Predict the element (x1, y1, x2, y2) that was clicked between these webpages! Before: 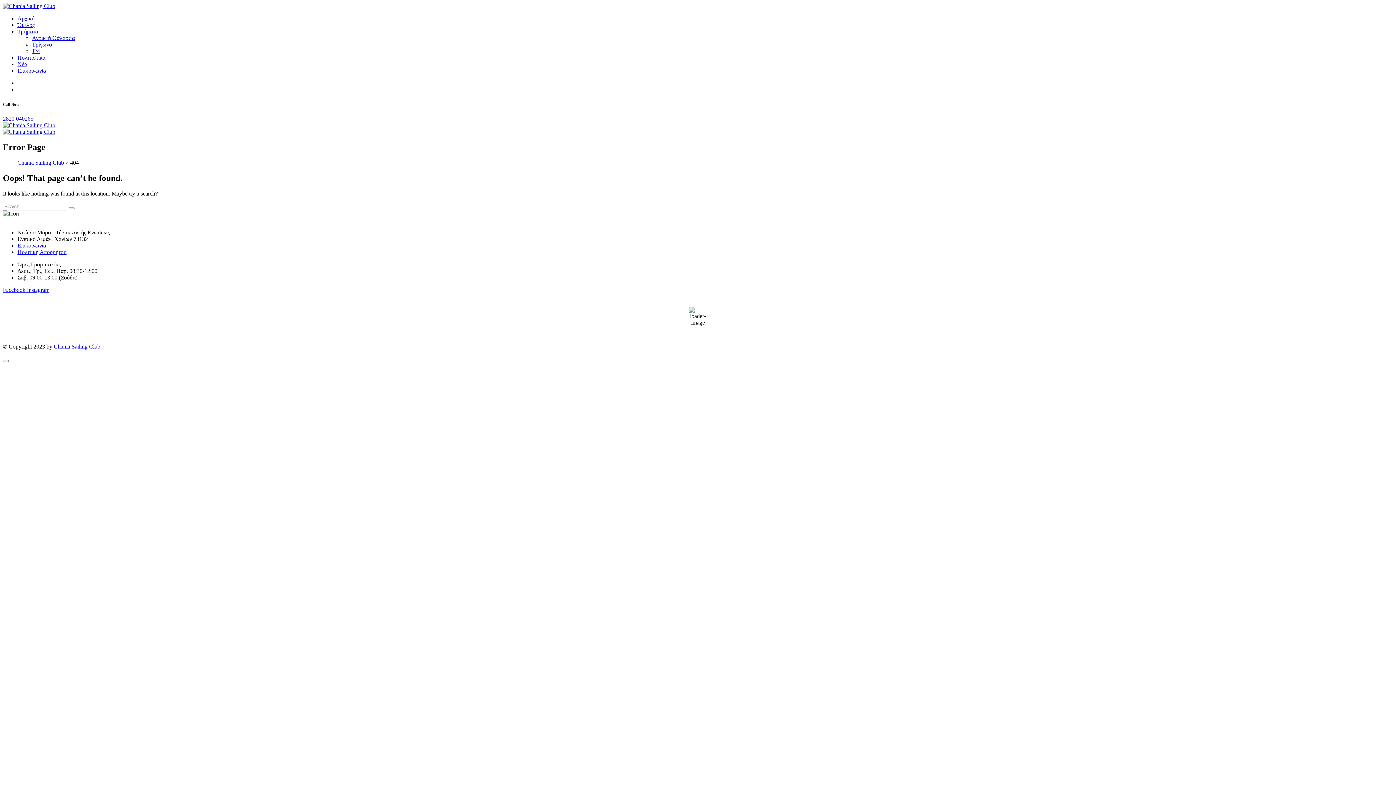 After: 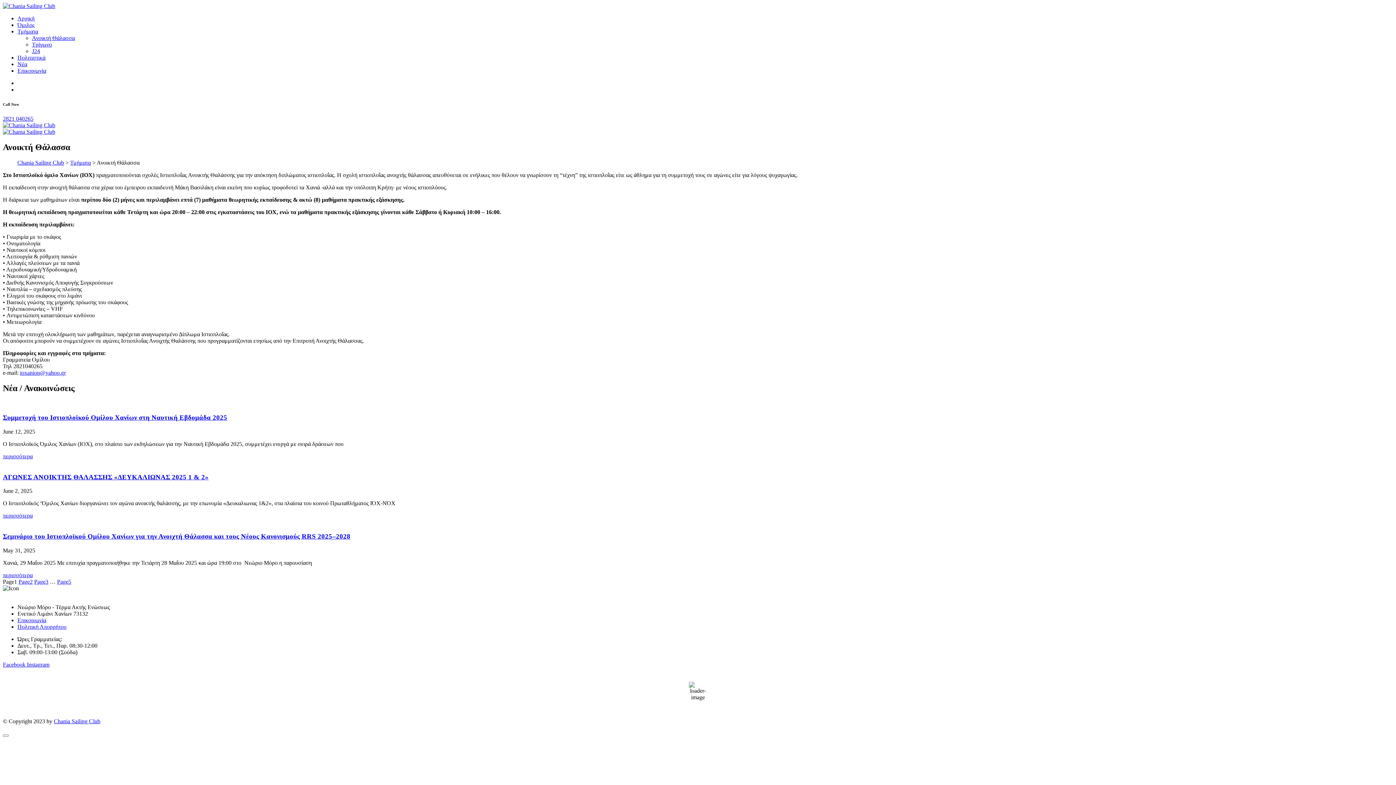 Action: bbox: (32, 34, 74, 41) label: Ανοικτή Θάλασσα